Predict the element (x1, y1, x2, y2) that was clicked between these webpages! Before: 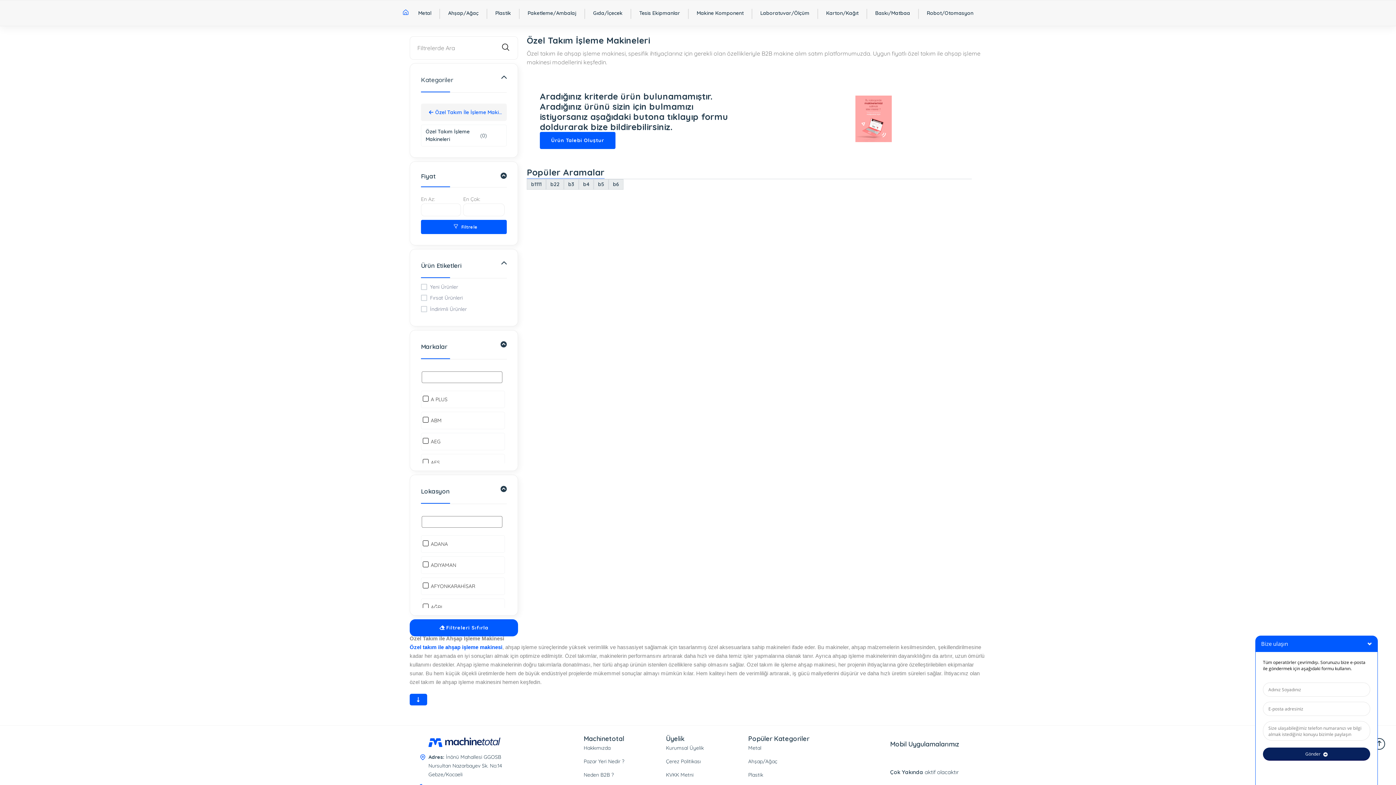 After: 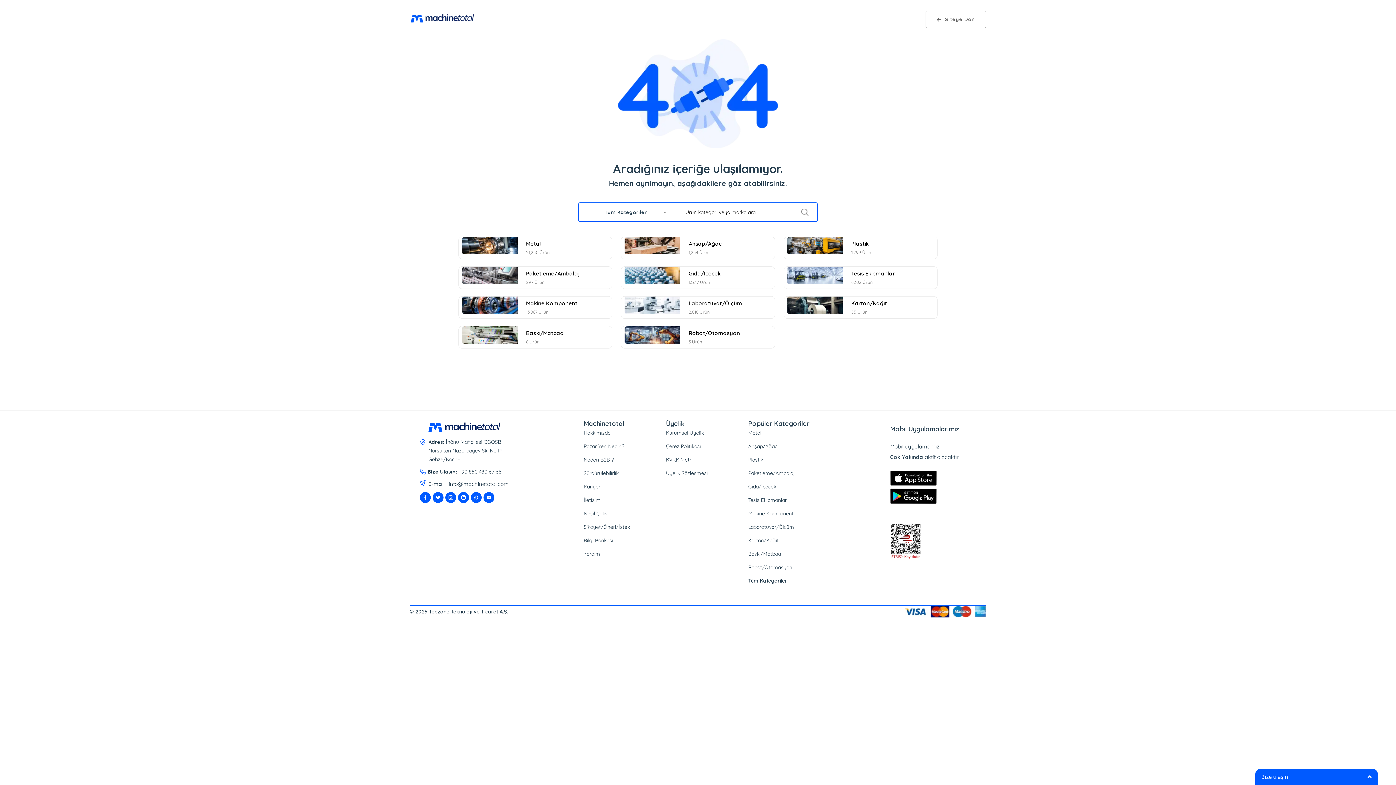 Action: label: b3 bbox: (568, 181, 574, 187)